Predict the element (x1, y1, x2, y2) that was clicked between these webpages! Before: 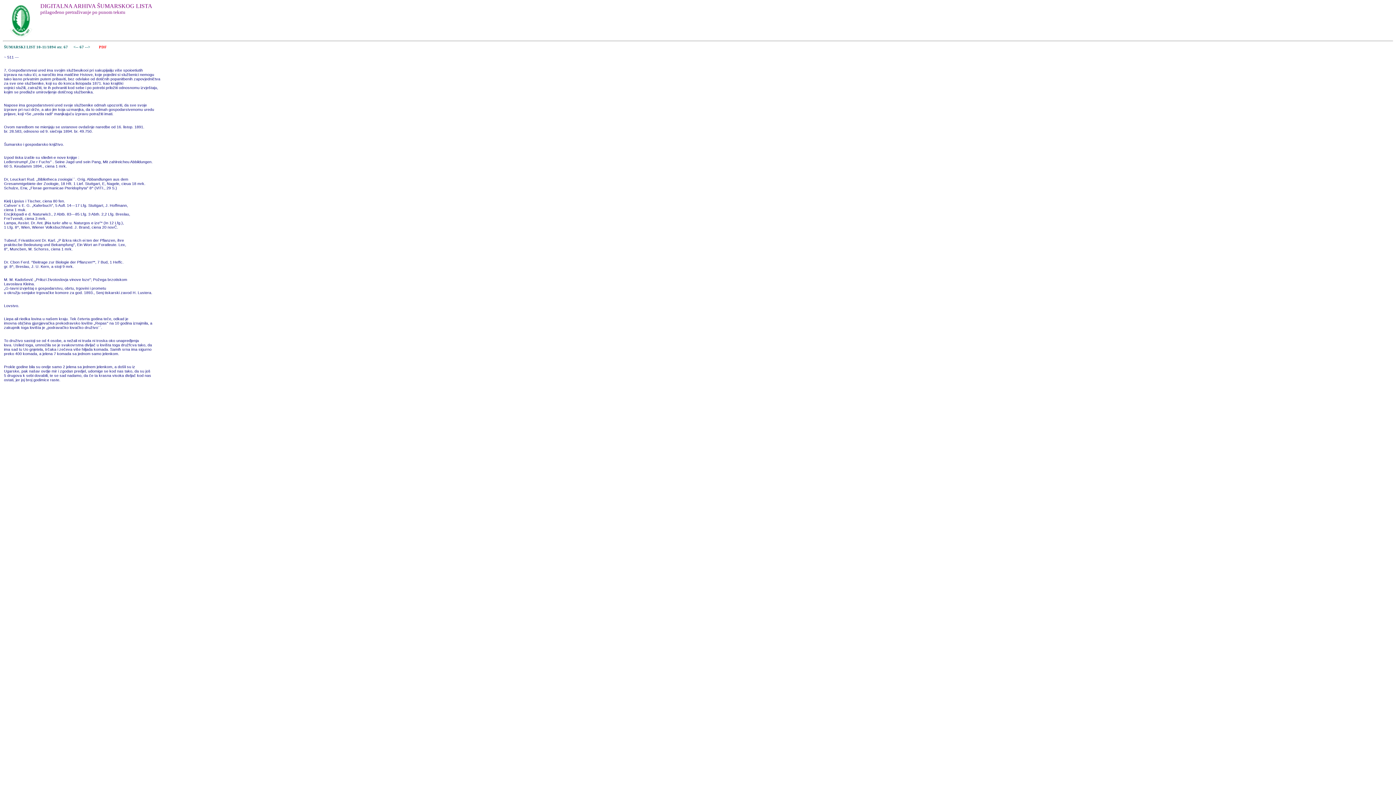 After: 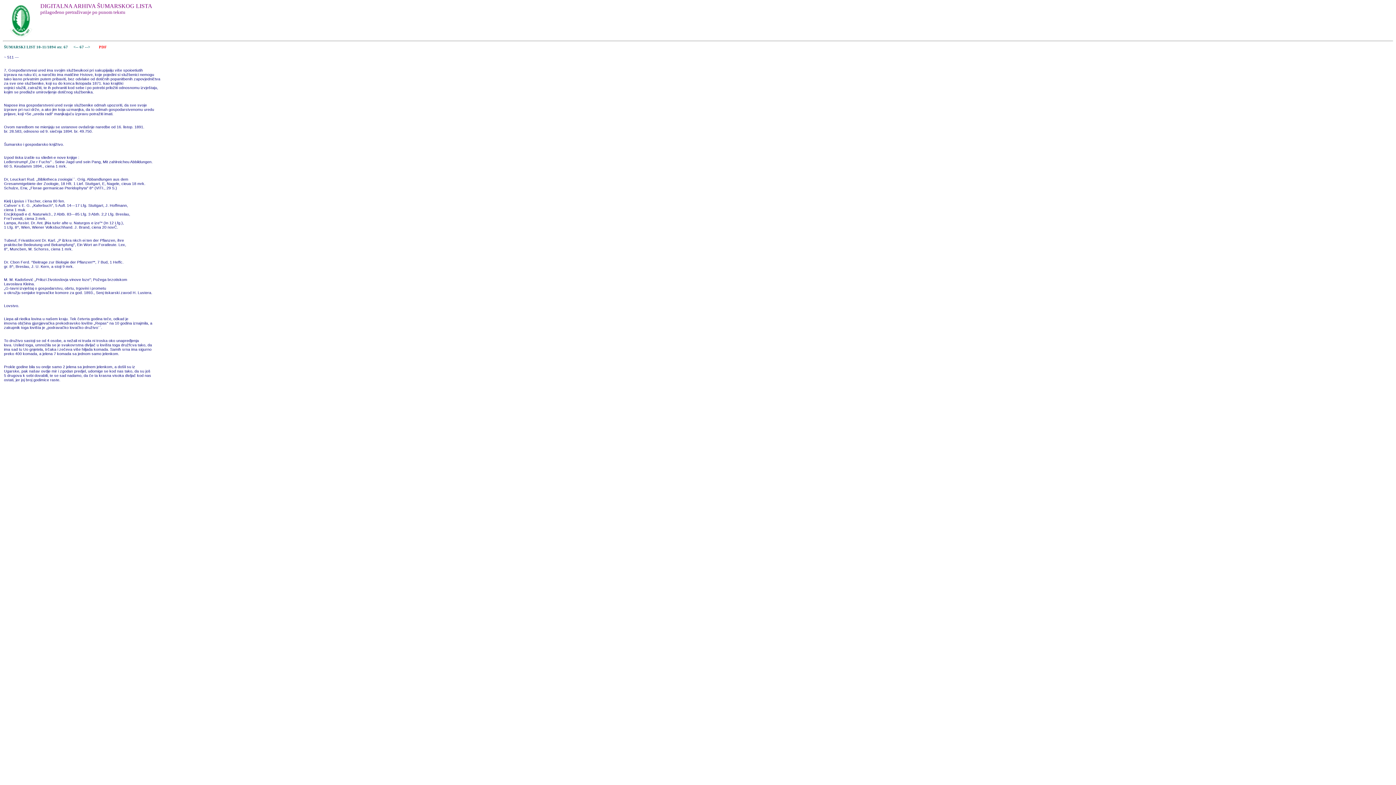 Action: label: 67  bbox: (79, 44, 85, 48)